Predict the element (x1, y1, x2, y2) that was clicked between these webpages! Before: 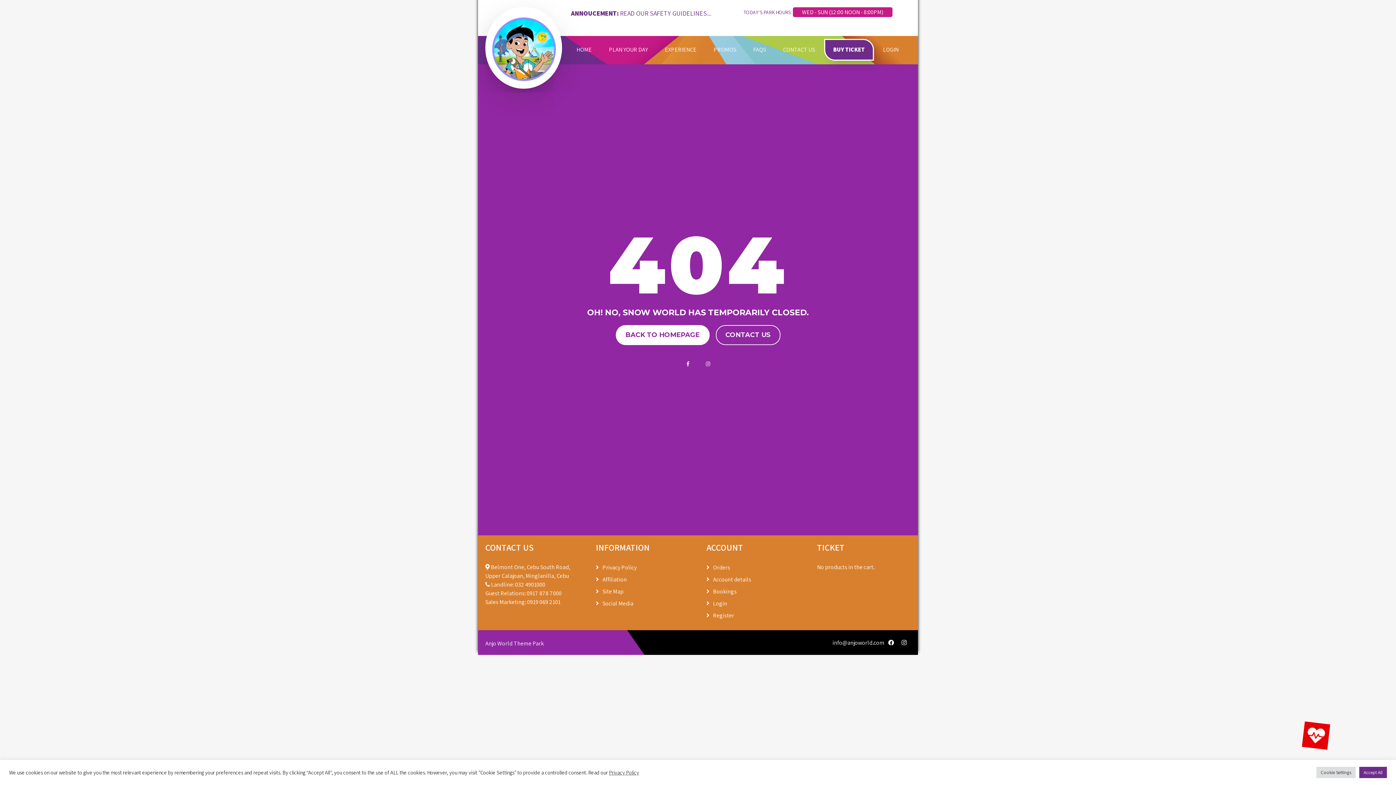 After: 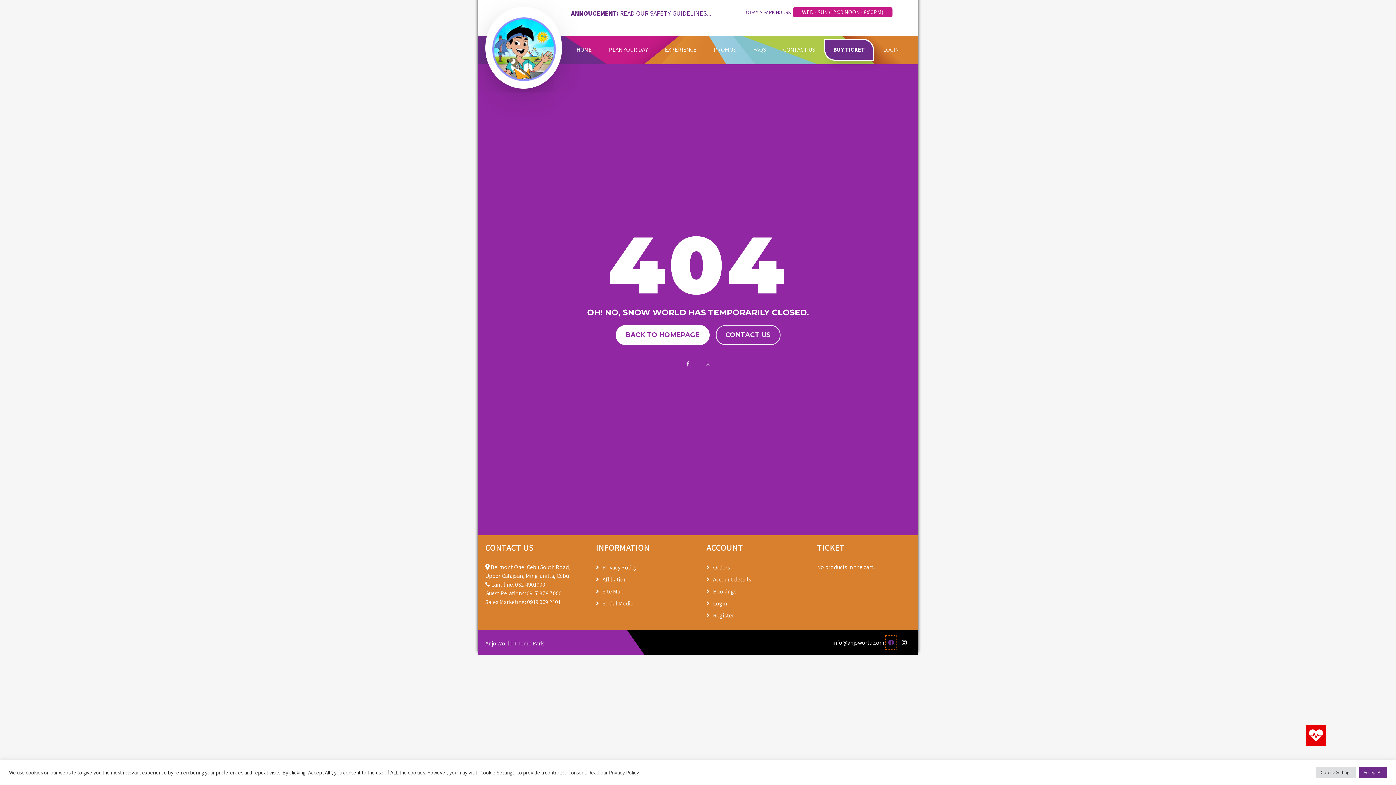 Action: bbox: (885, 636, 896, 649)